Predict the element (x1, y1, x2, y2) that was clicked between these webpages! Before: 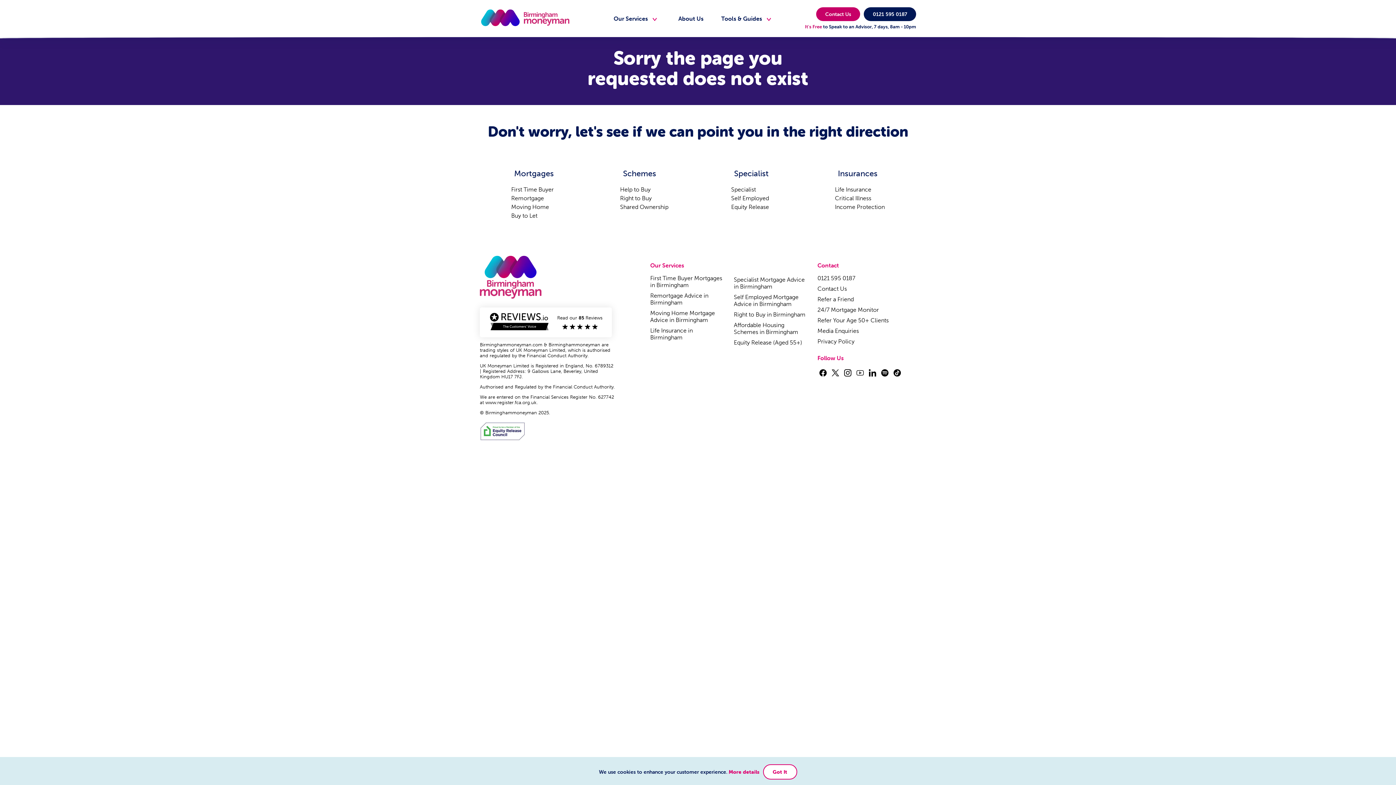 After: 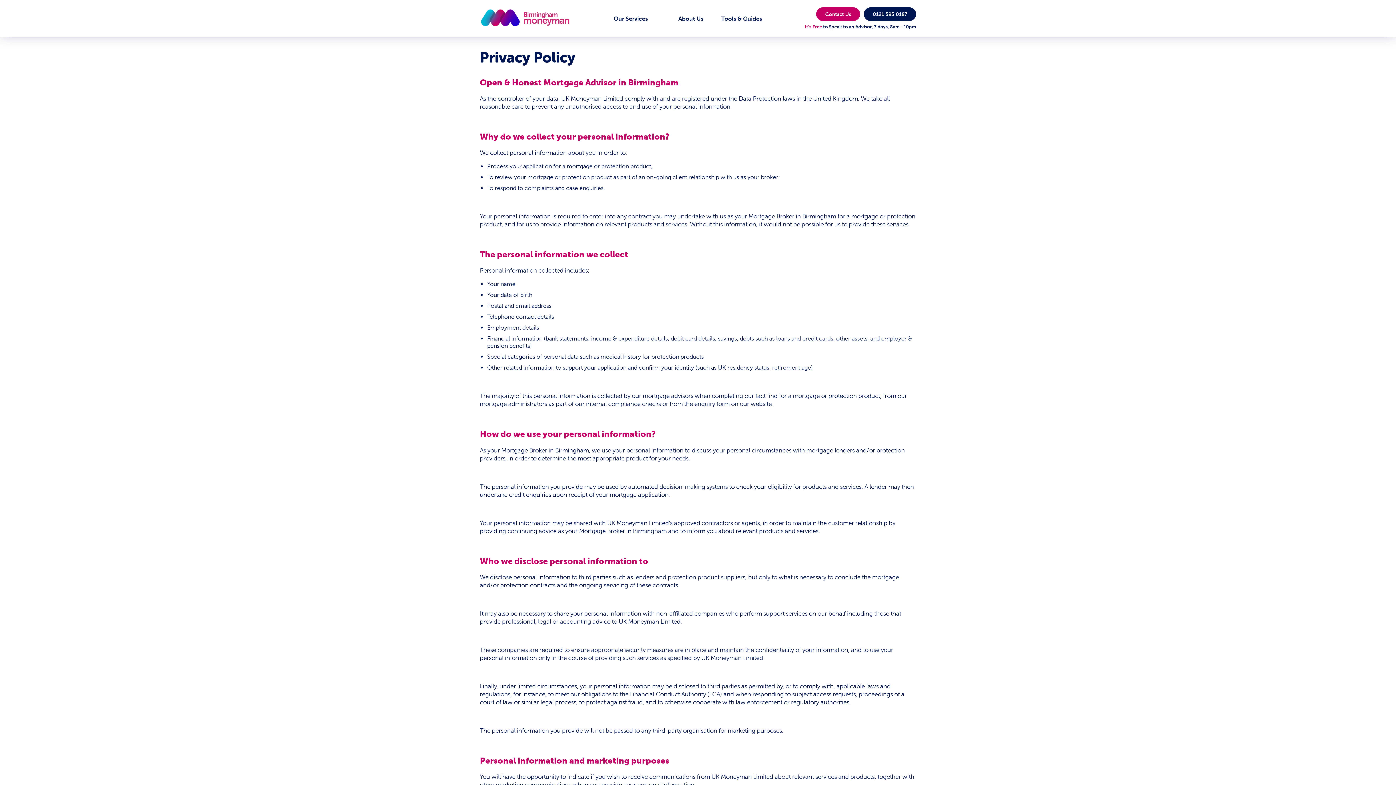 Action: label: Privacy Policy bbox: (817, 338, 854, 345)